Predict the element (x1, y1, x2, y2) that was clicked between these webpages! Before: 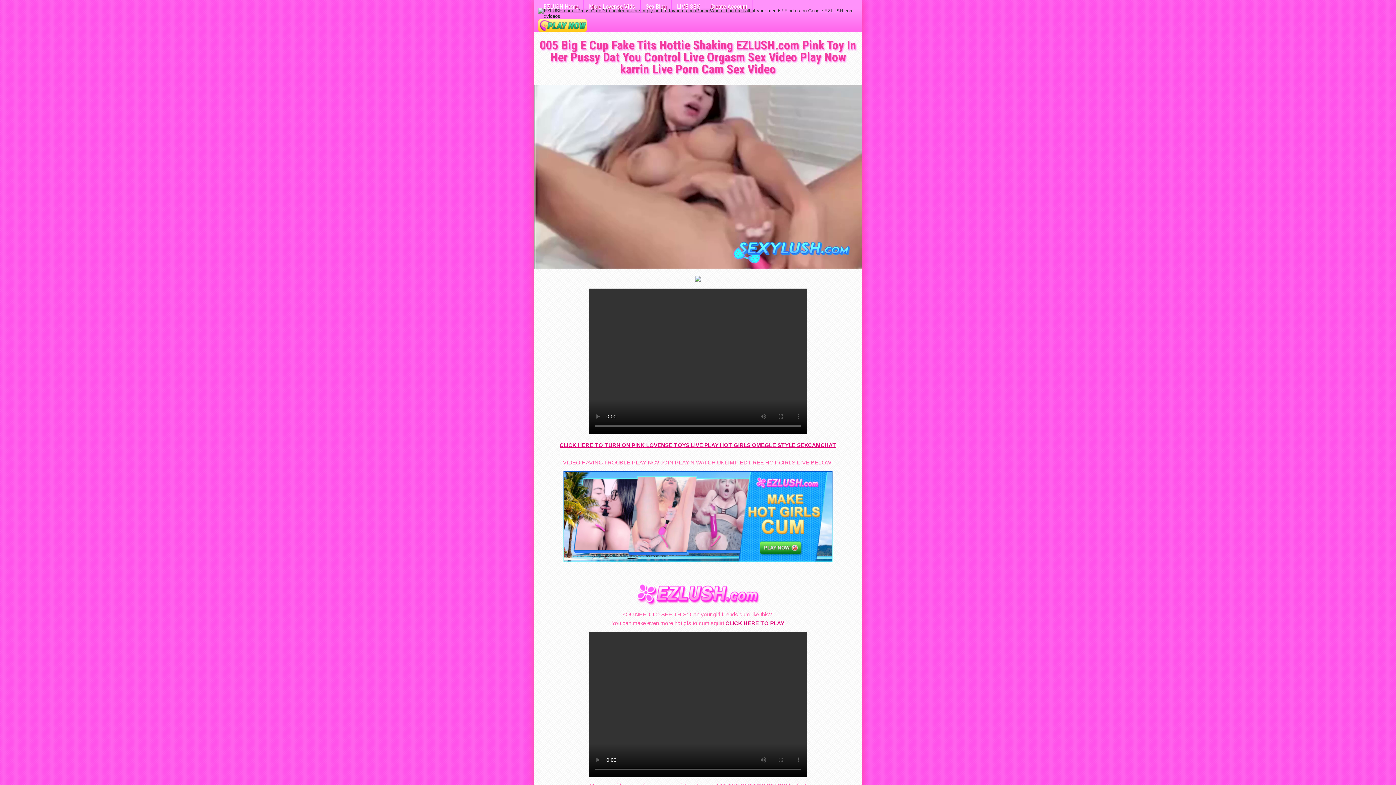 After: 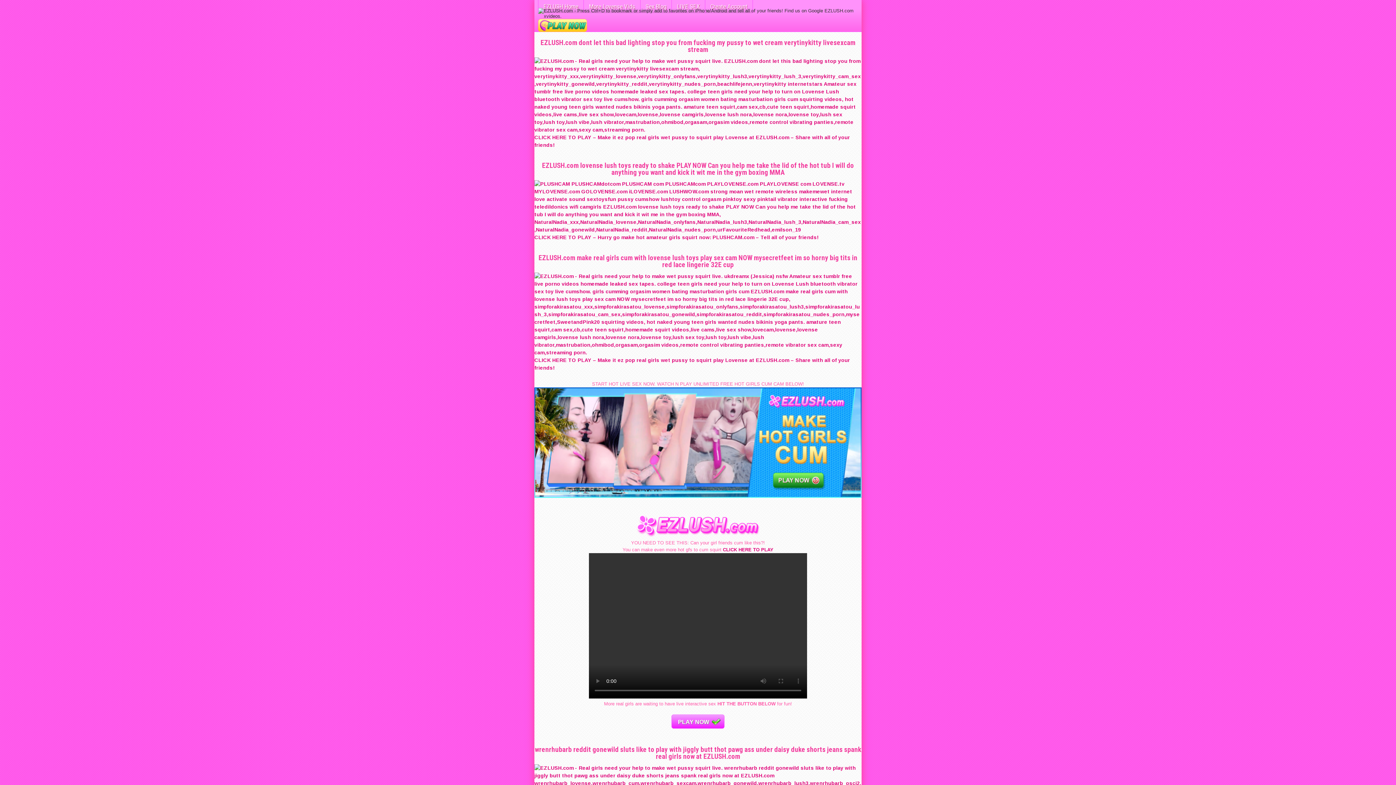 Action: label: Sex Blog bbox: (640, 0, 671, 13)